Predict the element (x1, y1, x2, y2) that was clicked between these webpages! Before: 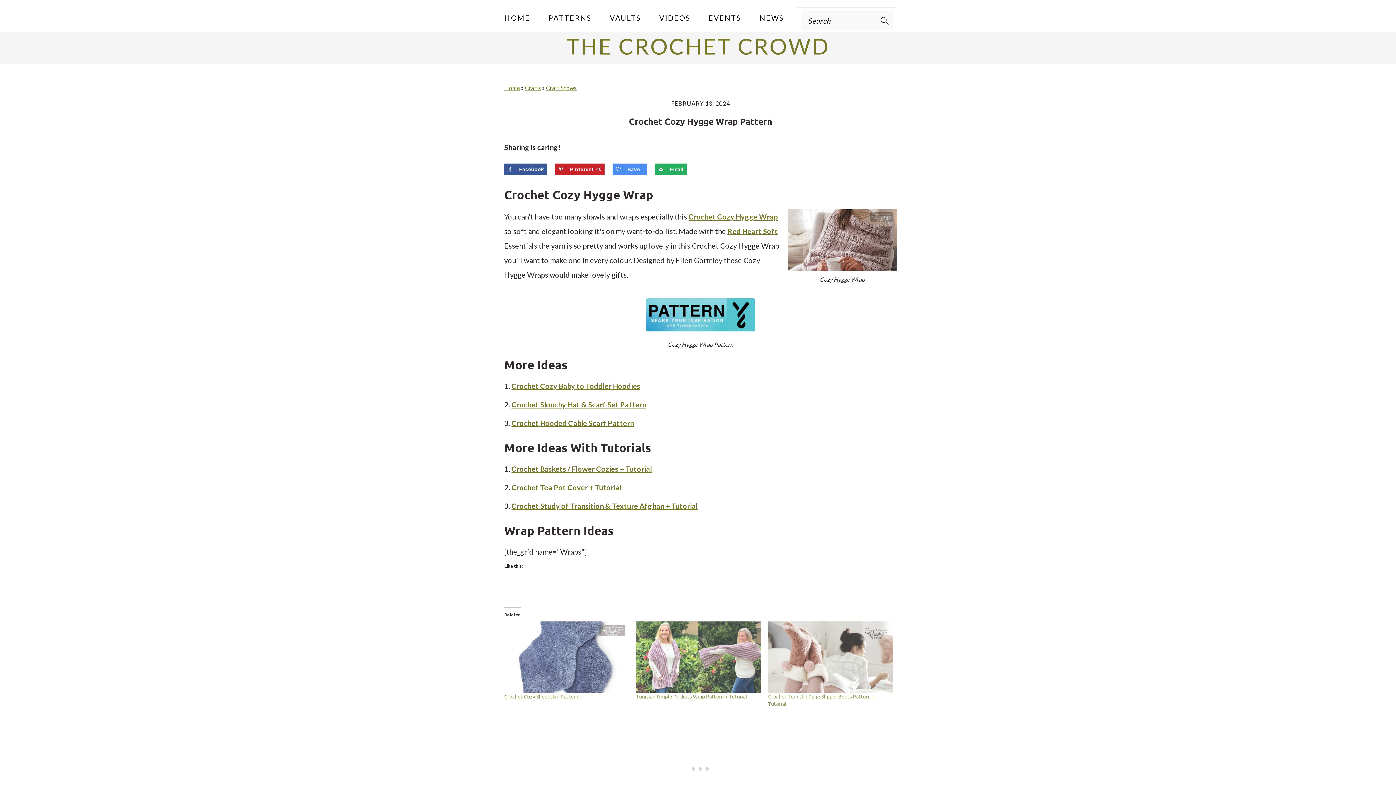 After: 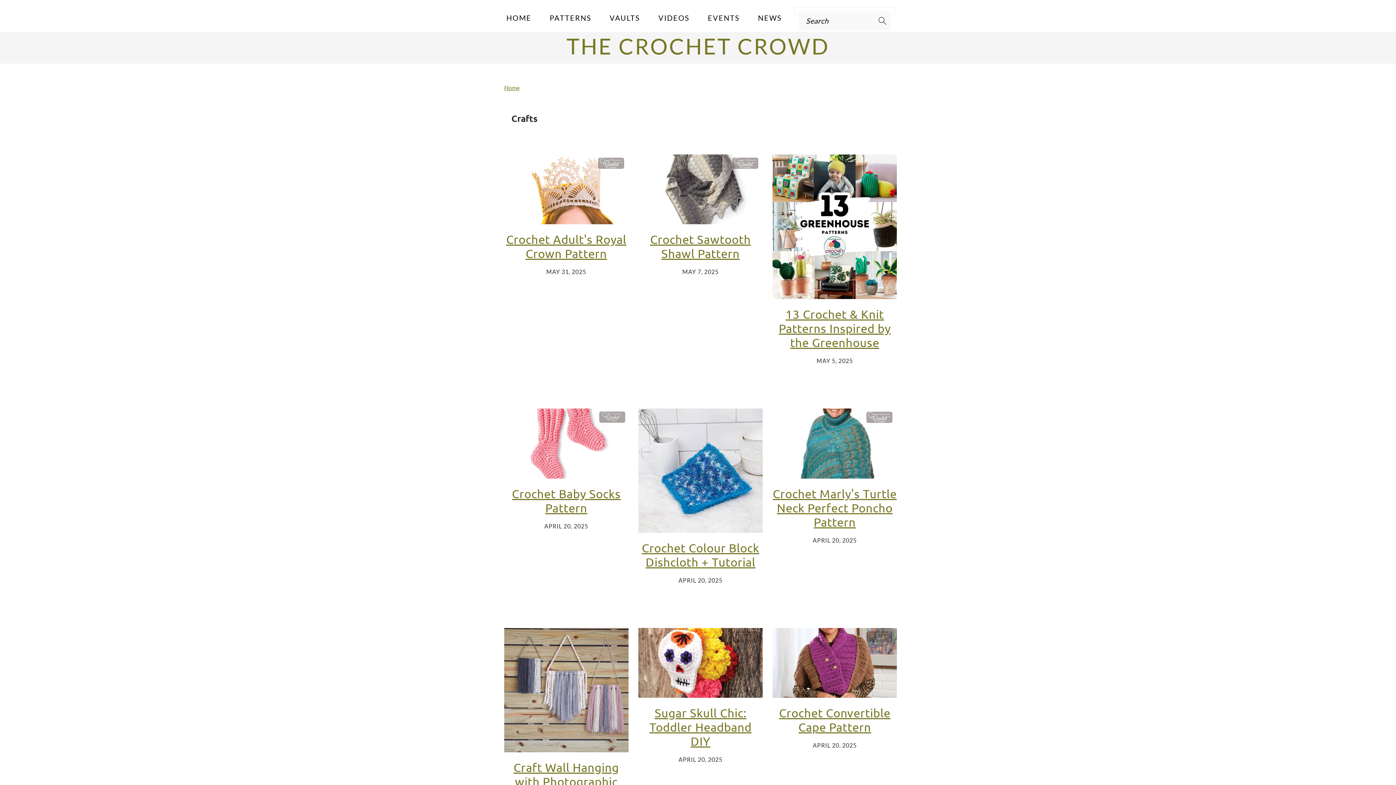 Action: bbox: (525, 84, 541, 91) label: Crafts